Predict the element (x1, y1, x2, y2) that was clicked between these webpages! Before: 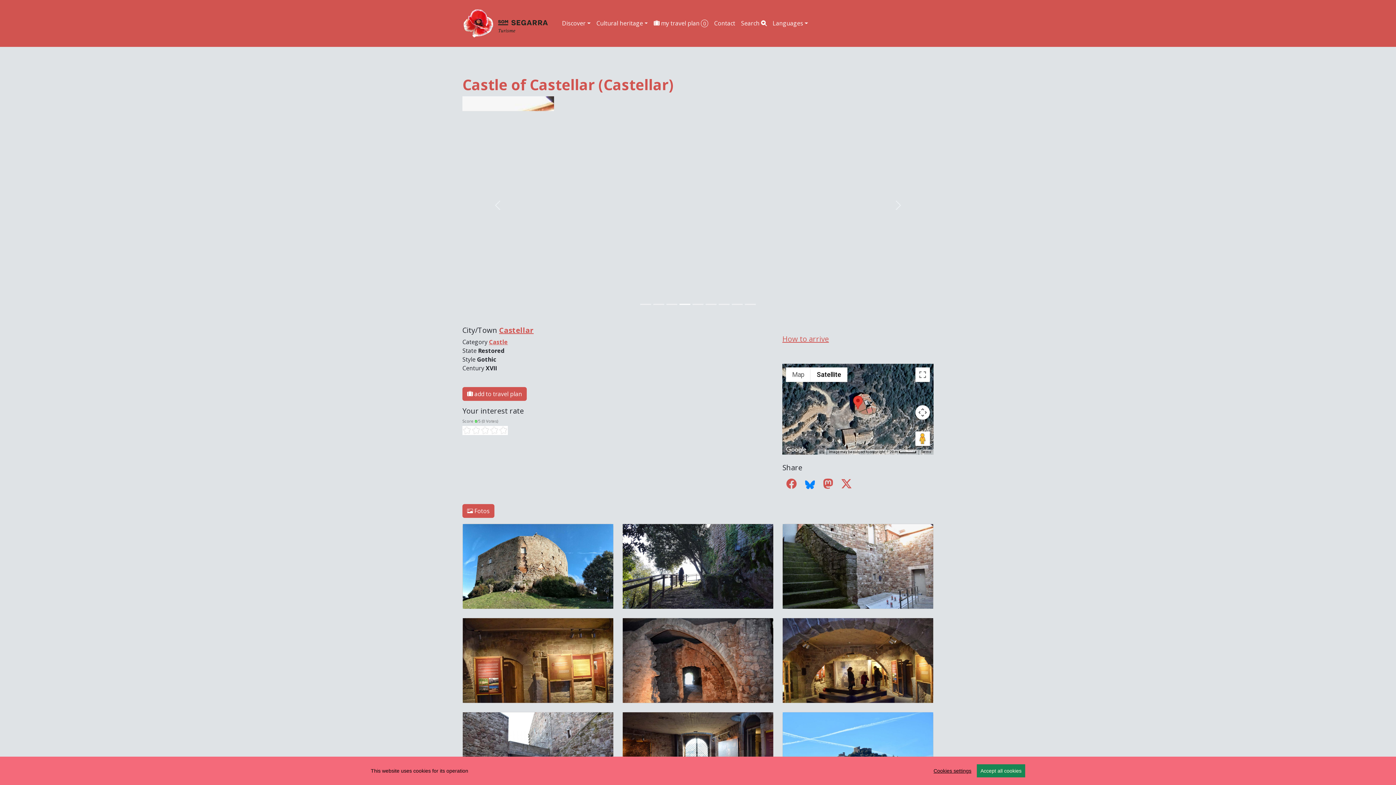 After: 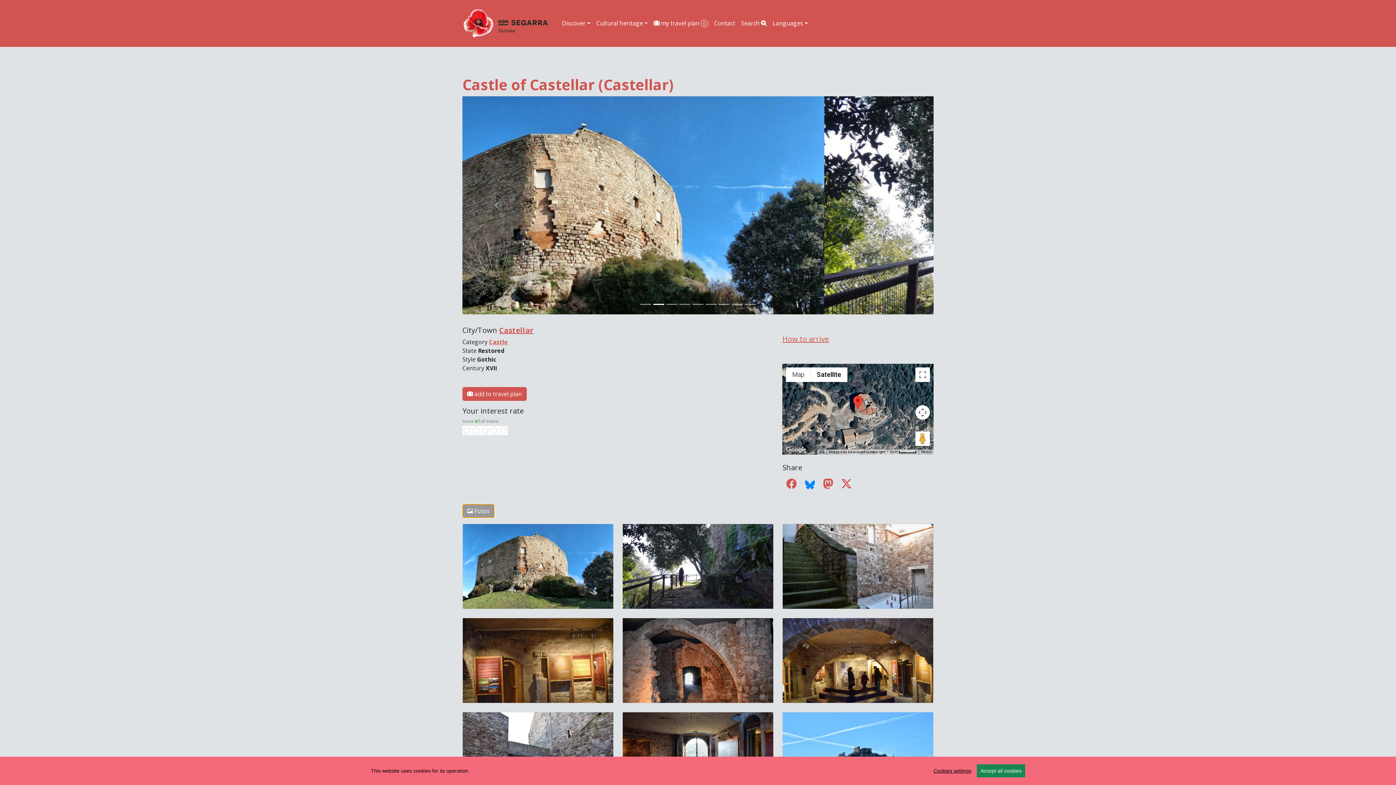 Action: bbox: (462, 504, 494, 518) label:  Fotos